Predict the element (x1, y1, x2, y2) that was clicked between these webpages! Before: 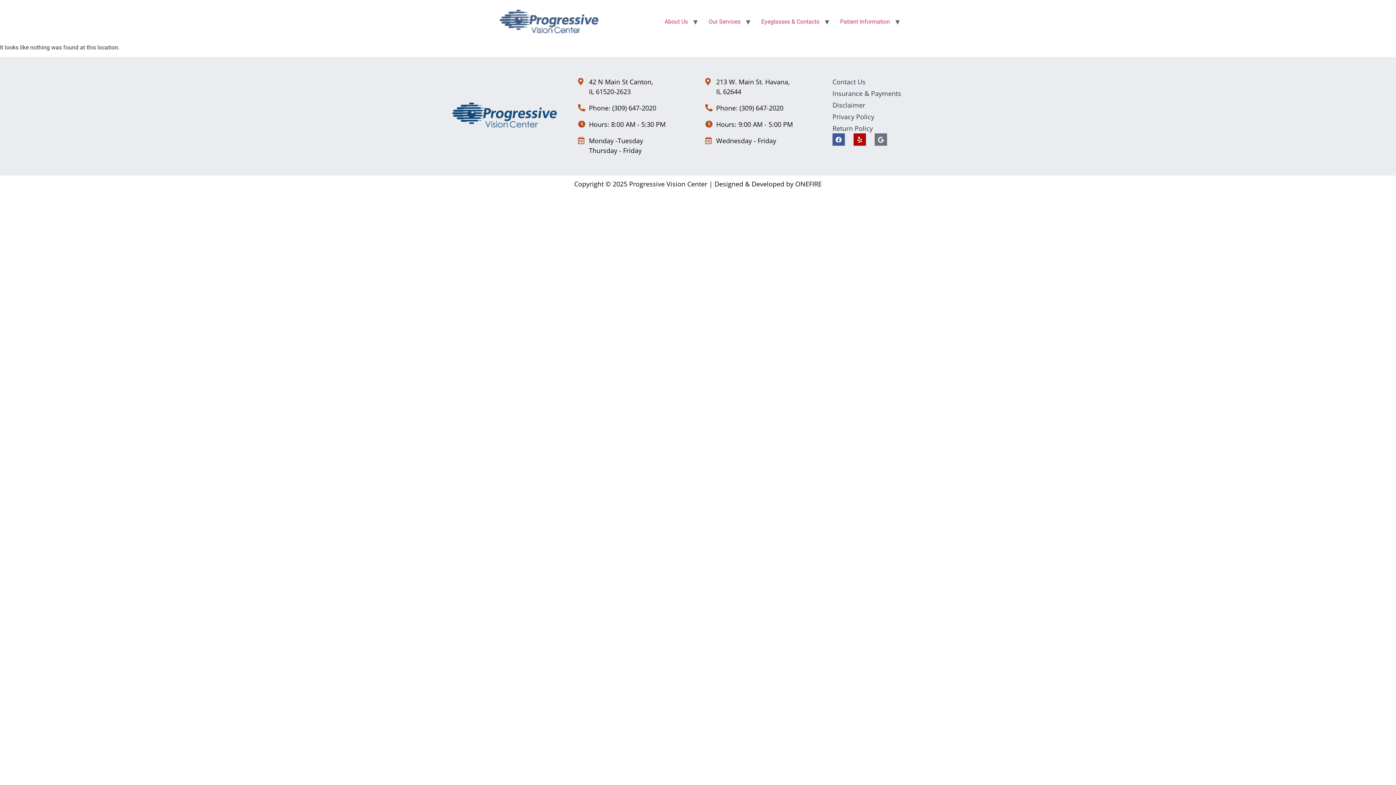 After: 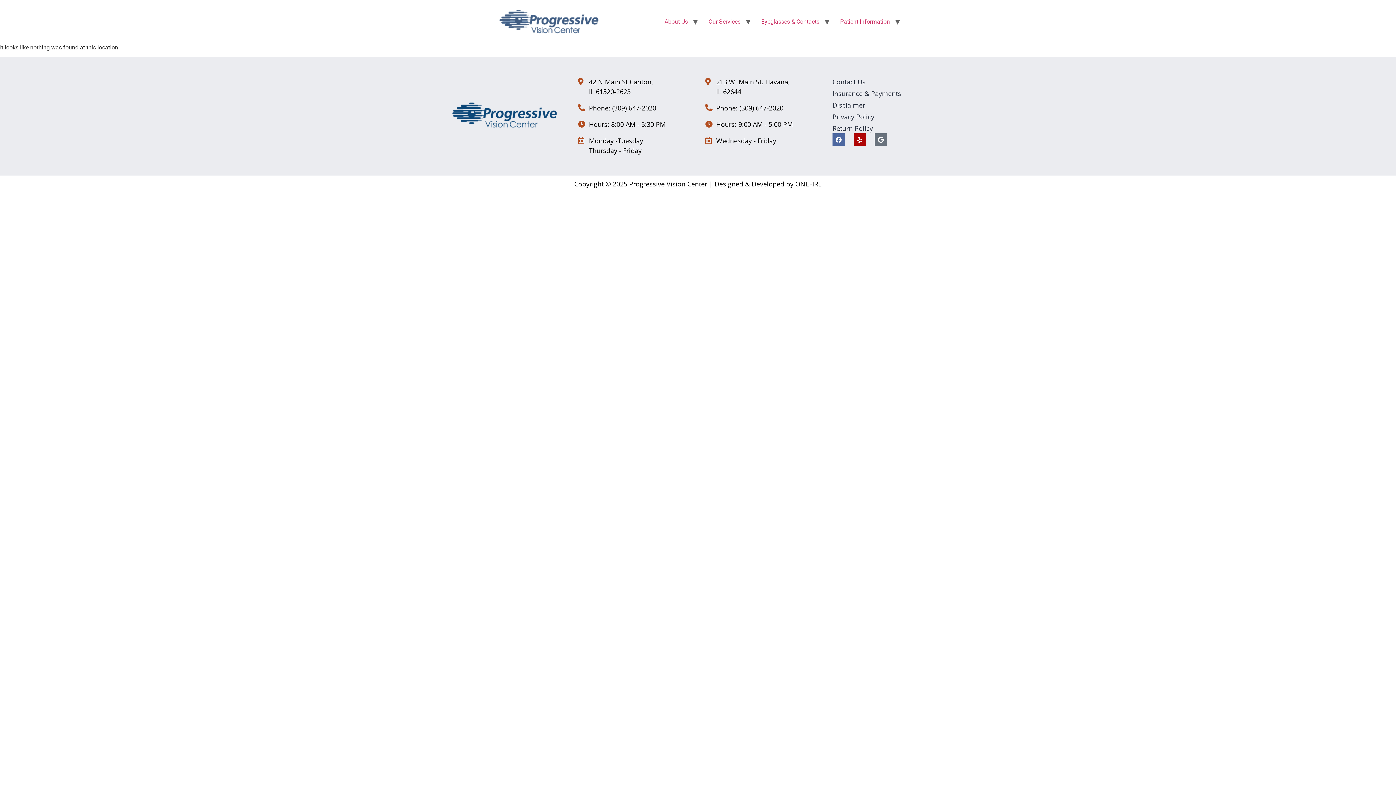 Action: bbox: (832, 133, 845, 145) label: Facebook